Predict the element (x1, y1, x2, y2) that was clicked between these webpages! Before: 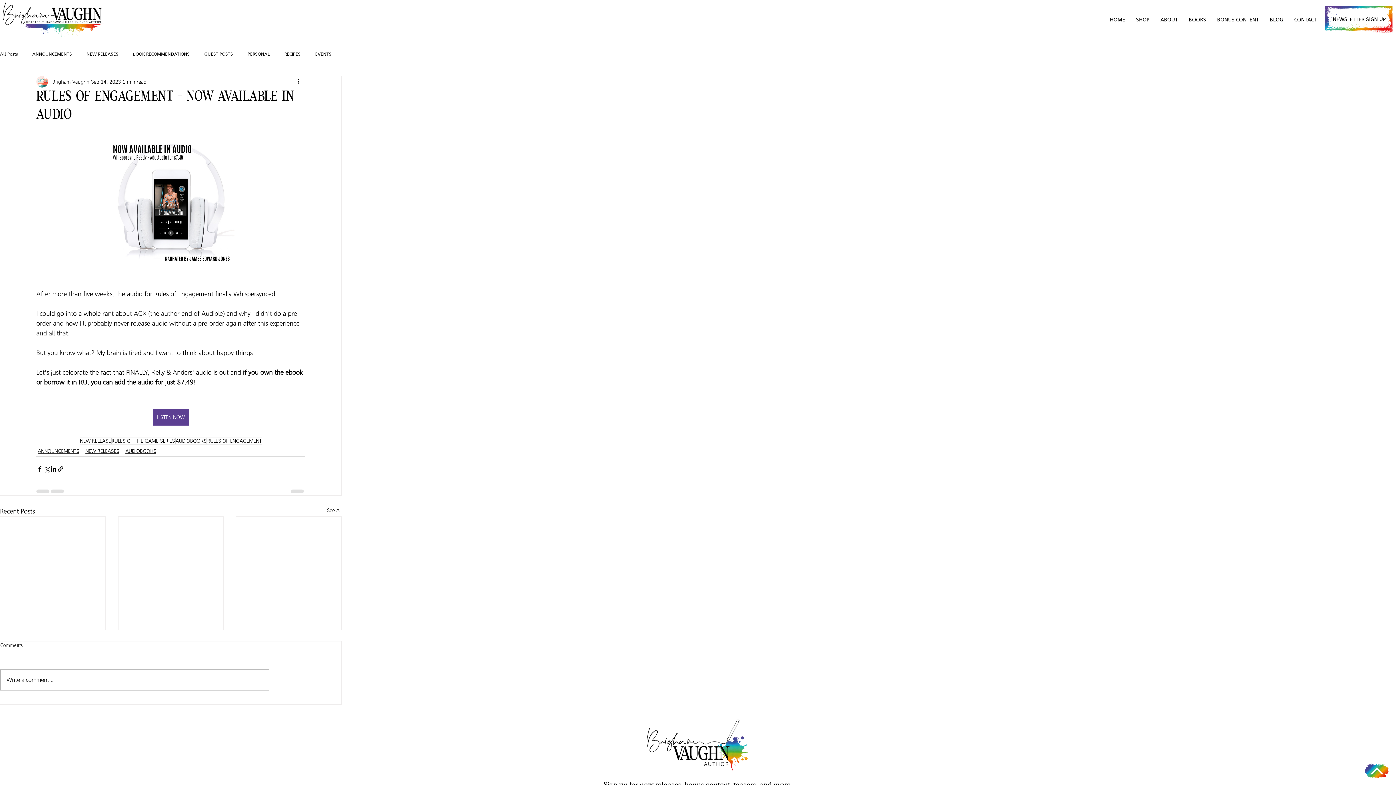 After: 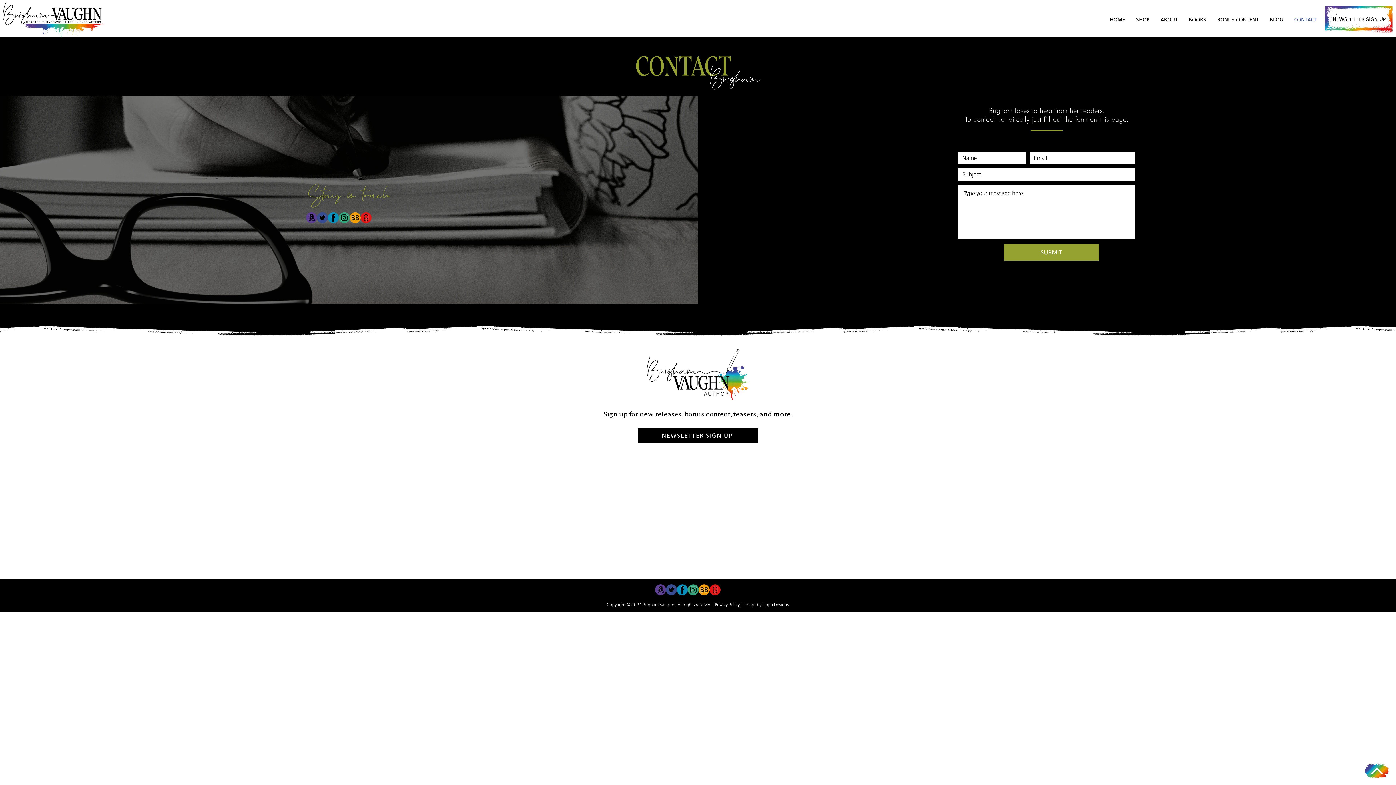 Action: label: CONTACT bbox: (1289, 10, 1322, 29)